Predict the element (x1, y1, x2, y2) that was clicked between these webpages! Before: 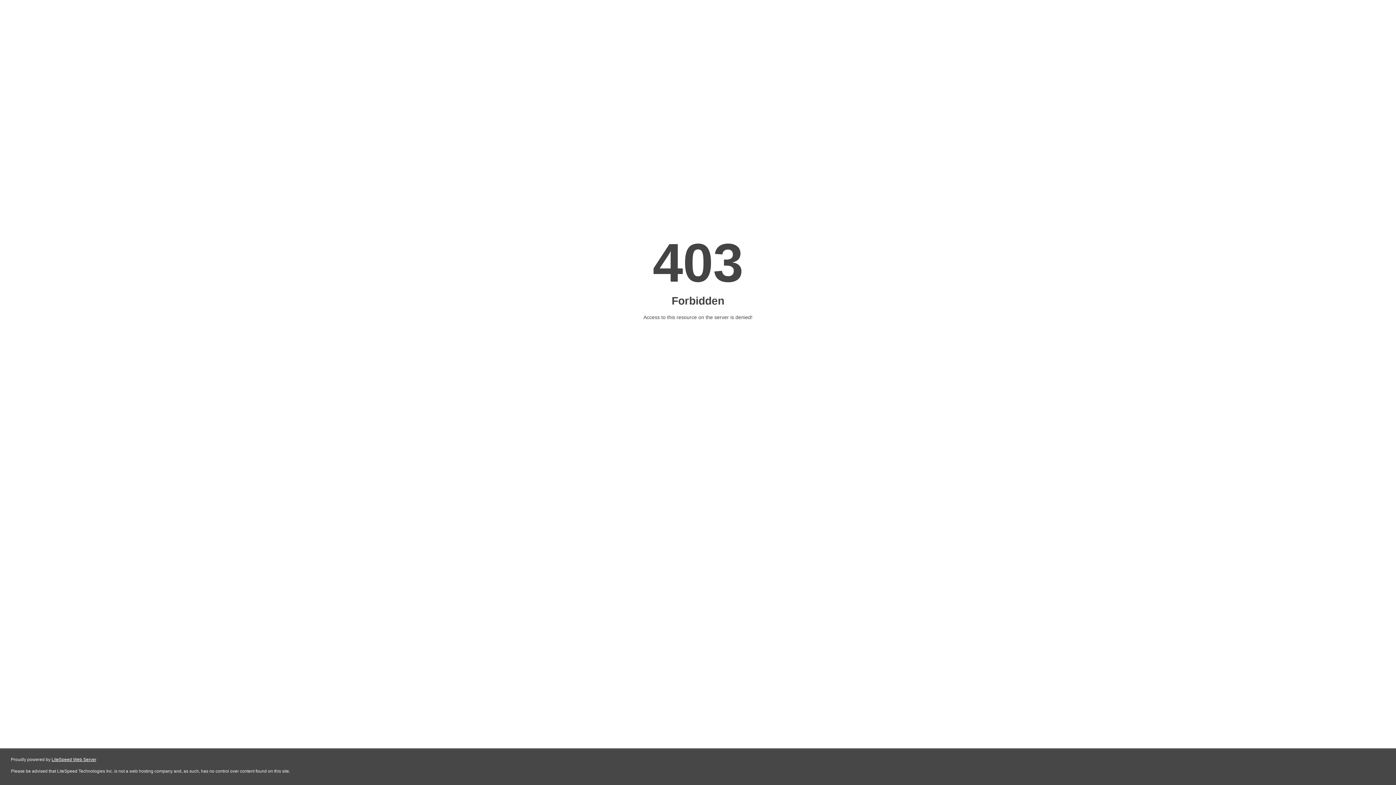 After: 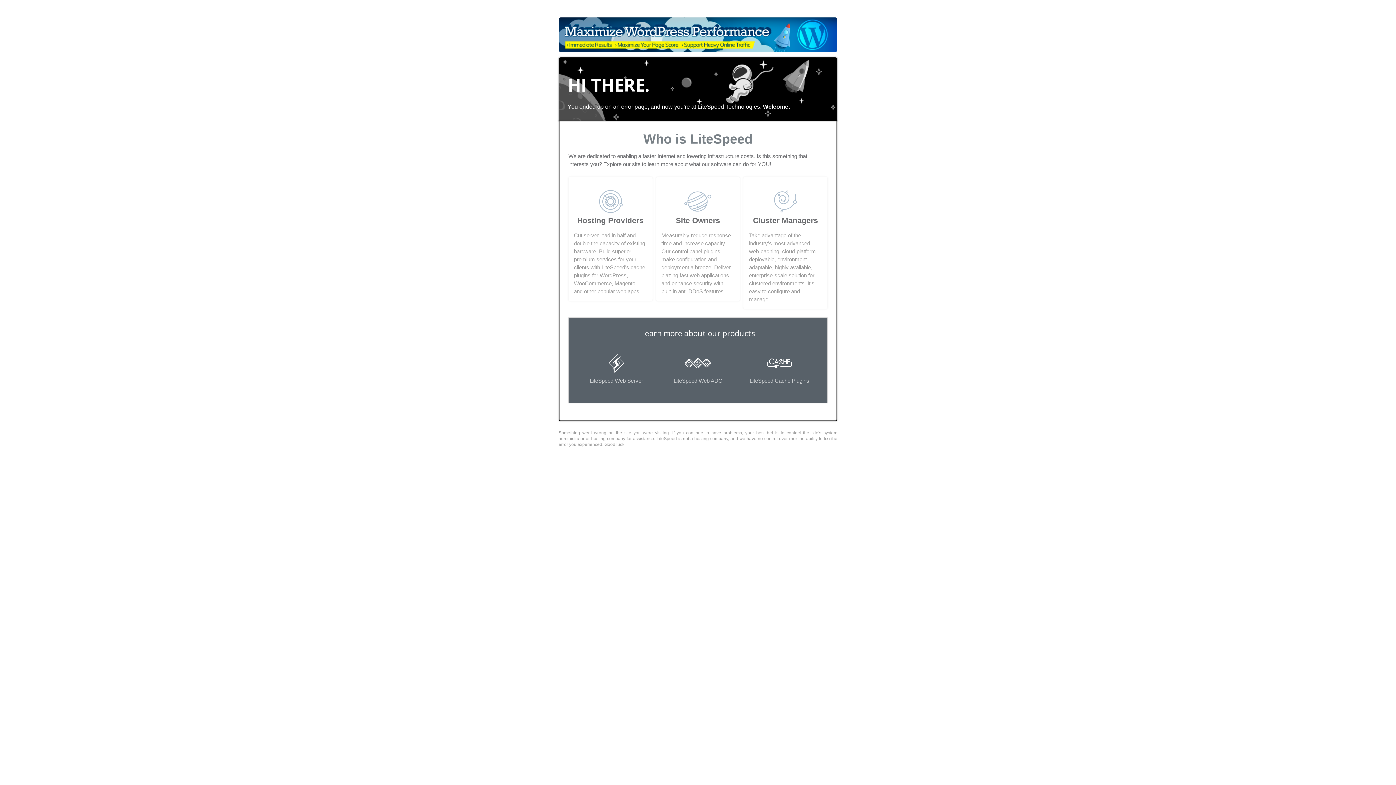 Action: label: LiteSpeed Web Server bbox: (51, 757, 96, 762)